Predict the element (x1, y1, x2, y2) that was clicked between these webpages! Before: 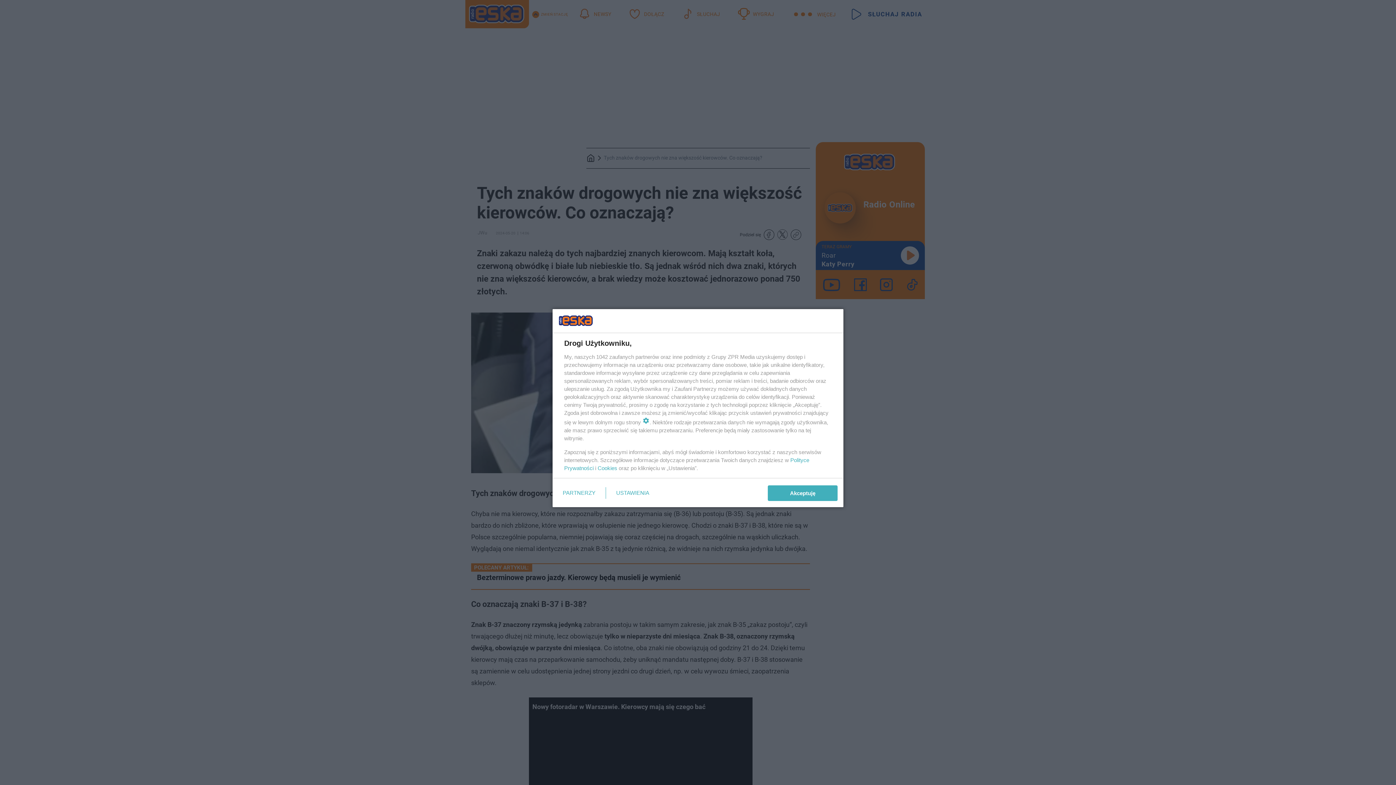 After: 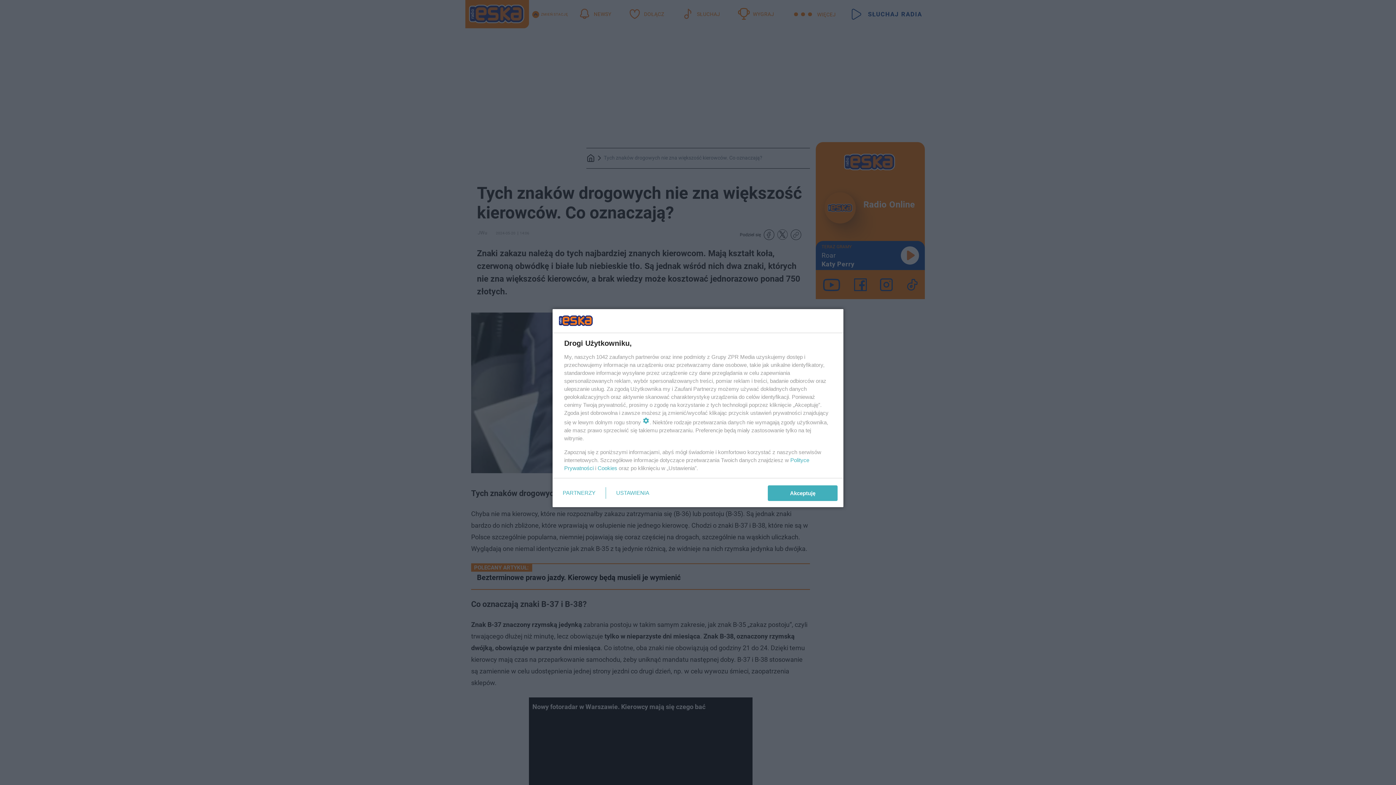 Action: label: Cookies bbox: (597, 465, 617, 471)